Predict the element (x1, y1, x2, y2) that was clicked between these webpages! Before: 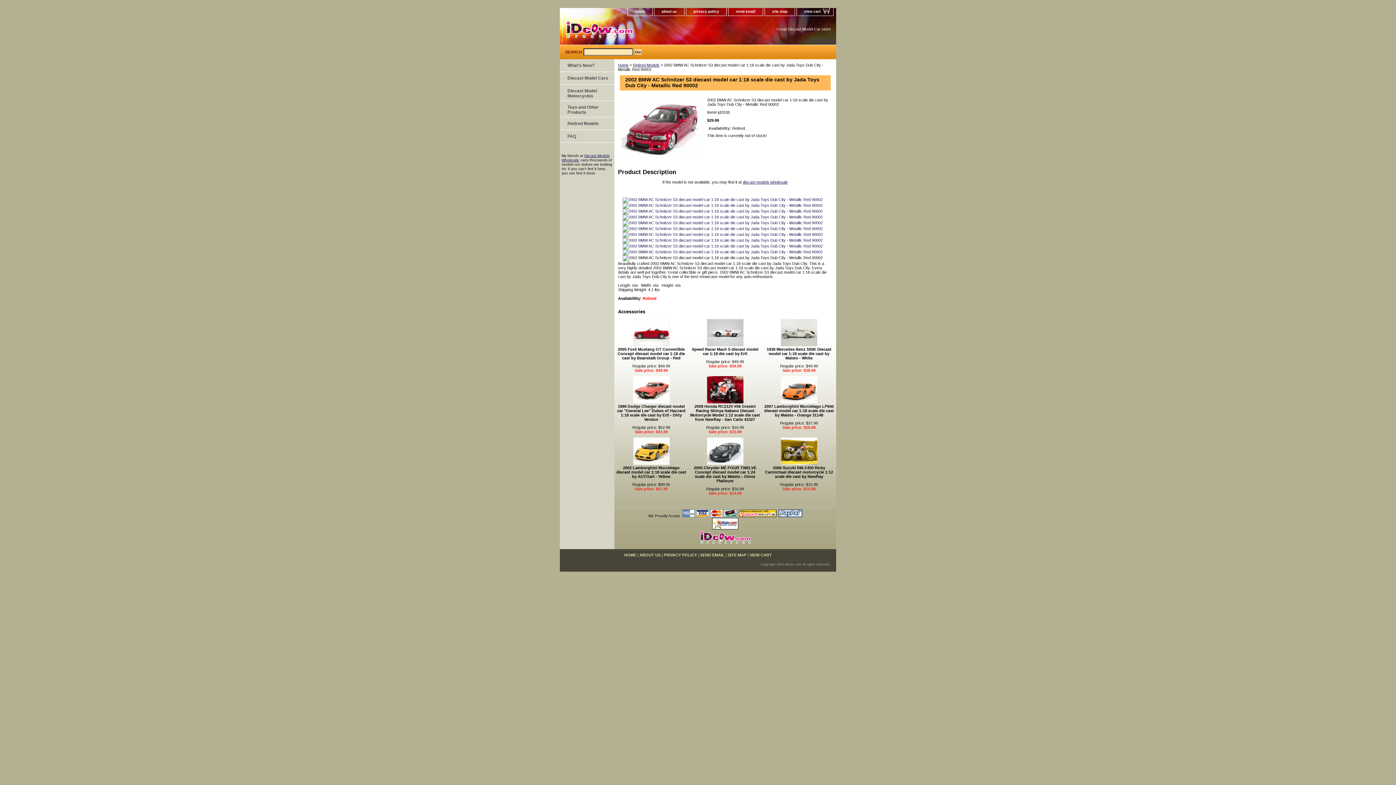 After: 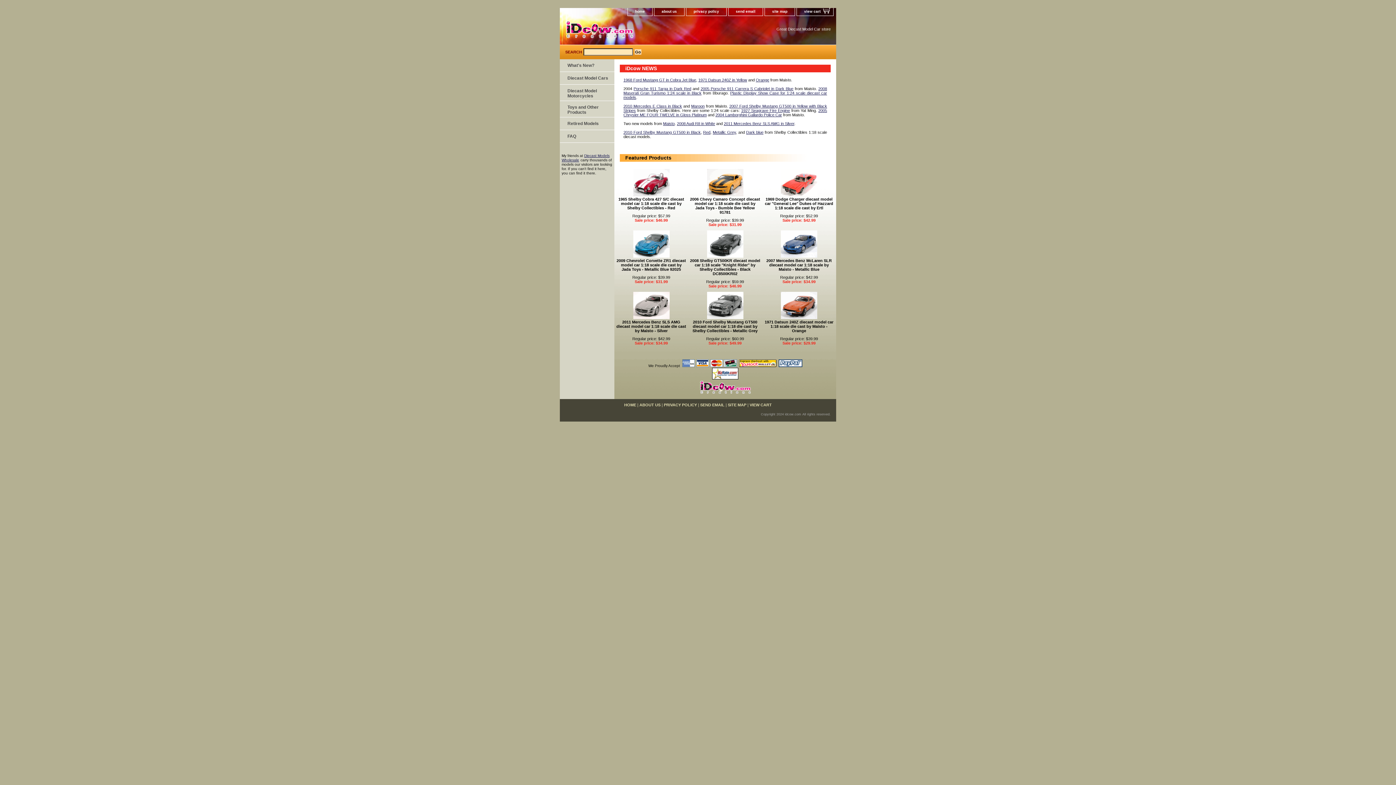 Action: label: HOME bbox: (624, 553, 636, 557)